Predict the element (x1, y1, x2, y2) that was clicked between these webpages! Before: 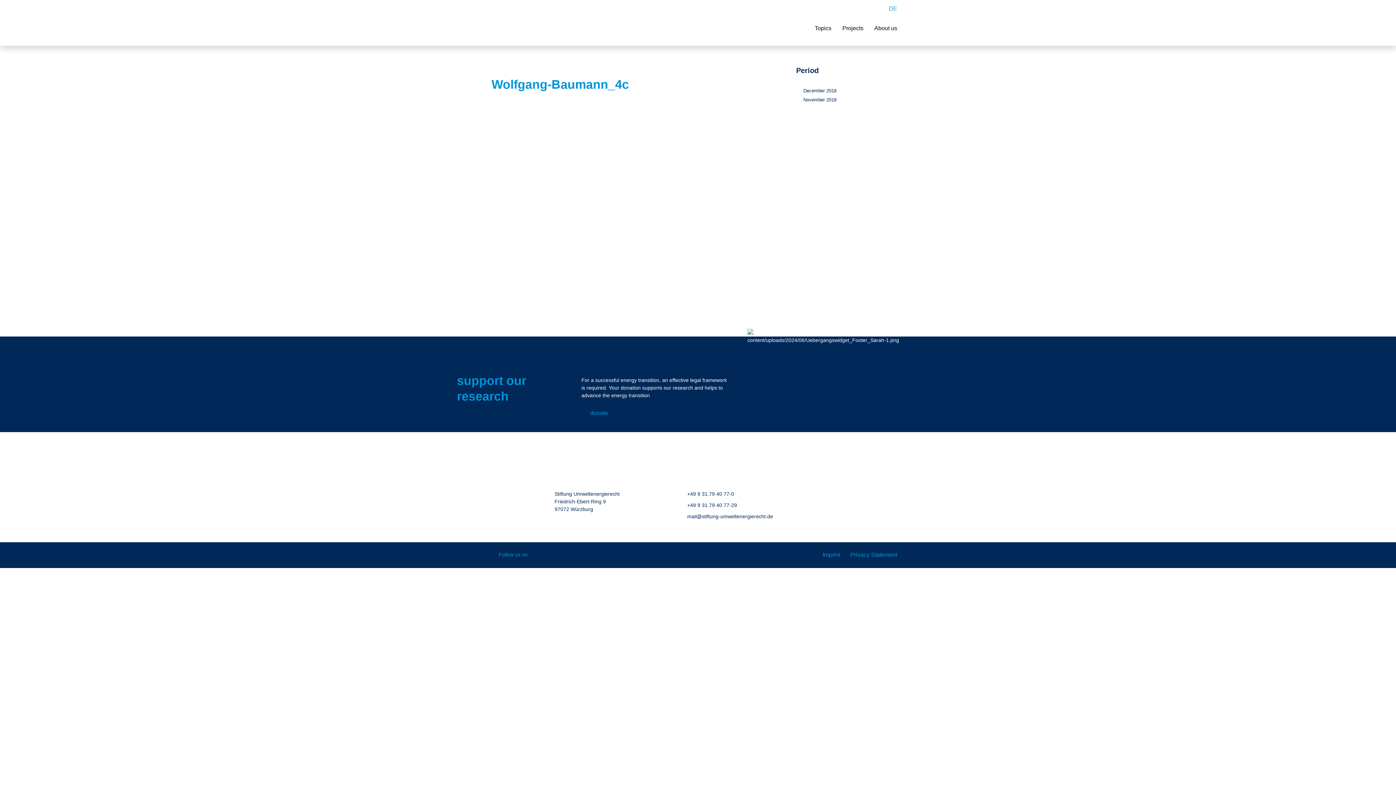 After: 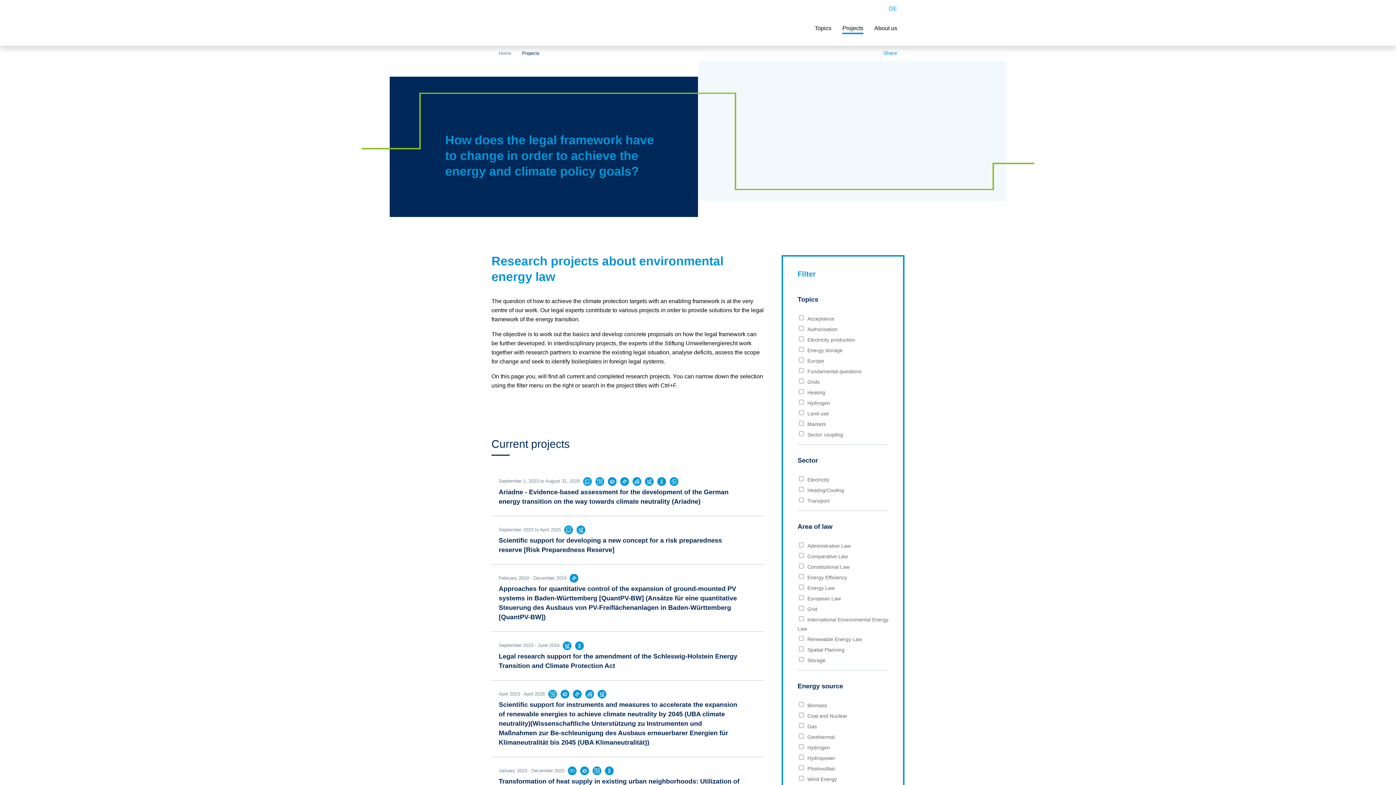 Action: label: Projects bbox: (842, 24, 863, 34)